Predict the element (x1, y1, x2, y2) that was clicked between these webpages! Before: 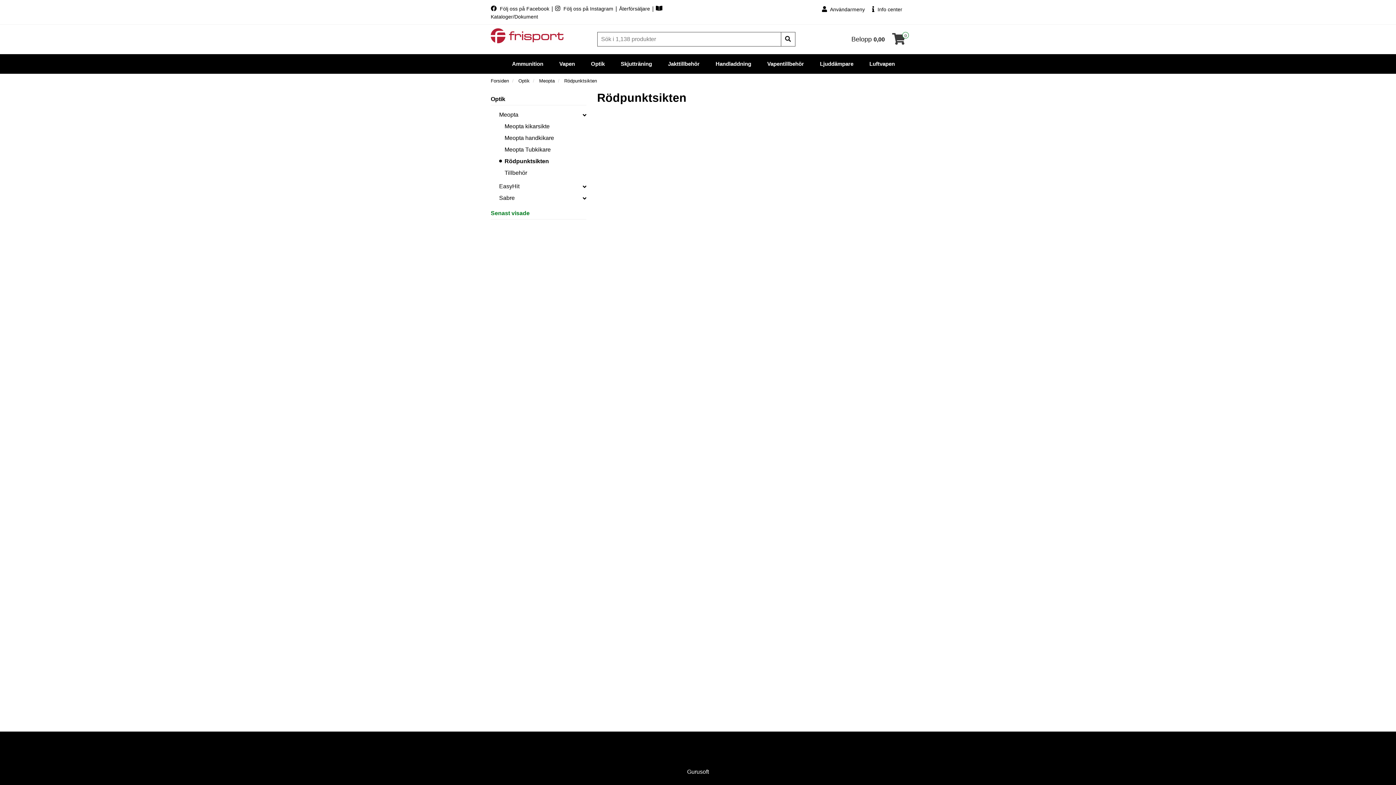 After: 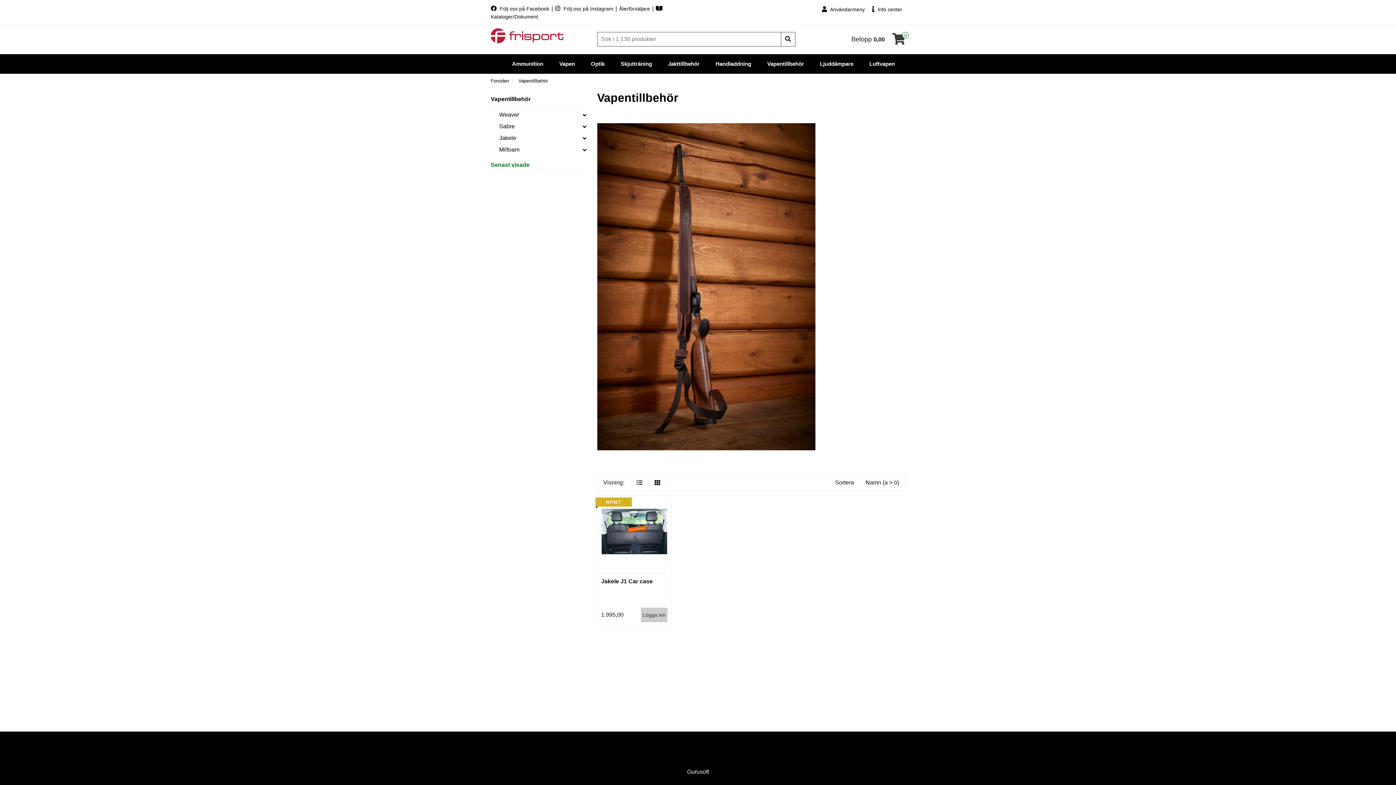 Action: bbox: (760, 54, 811, 73) label: Vapentillbehör